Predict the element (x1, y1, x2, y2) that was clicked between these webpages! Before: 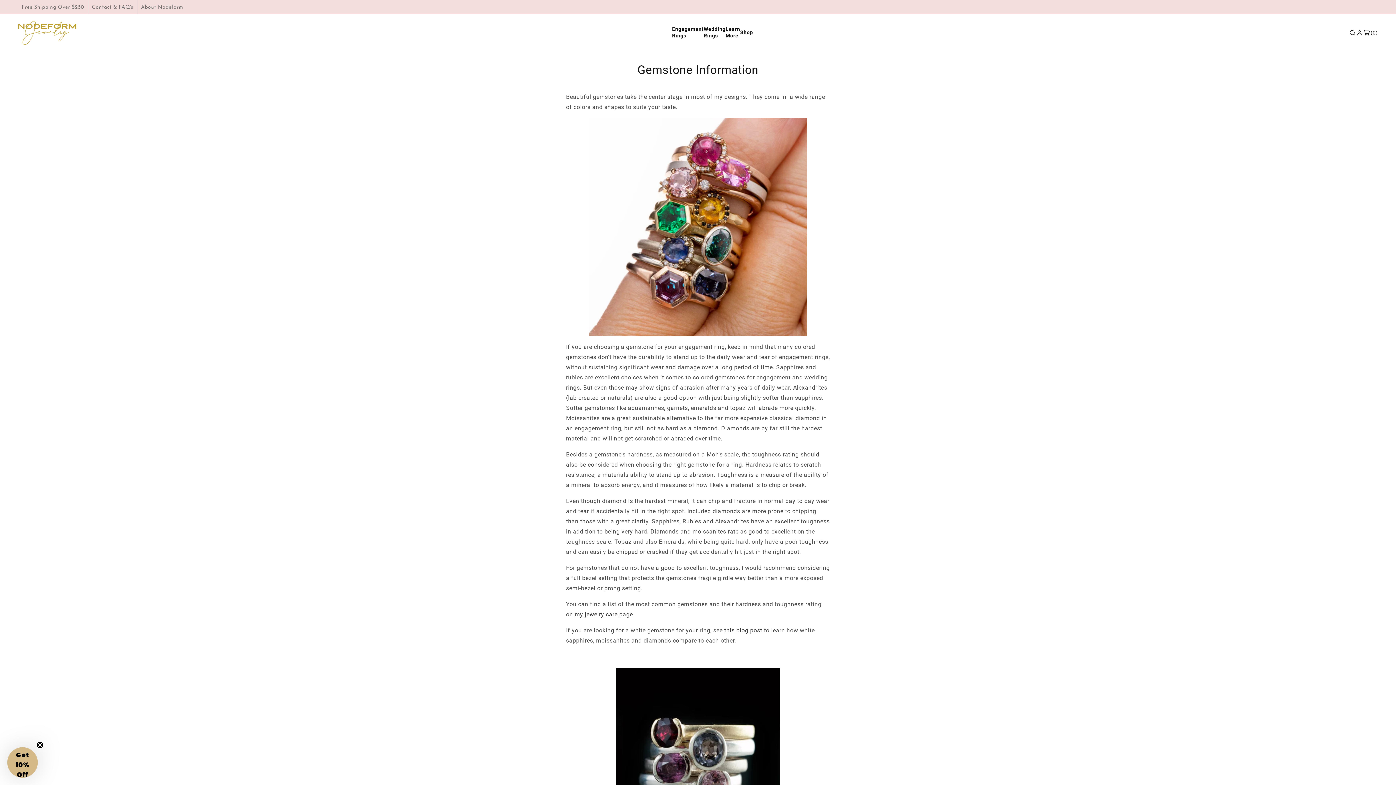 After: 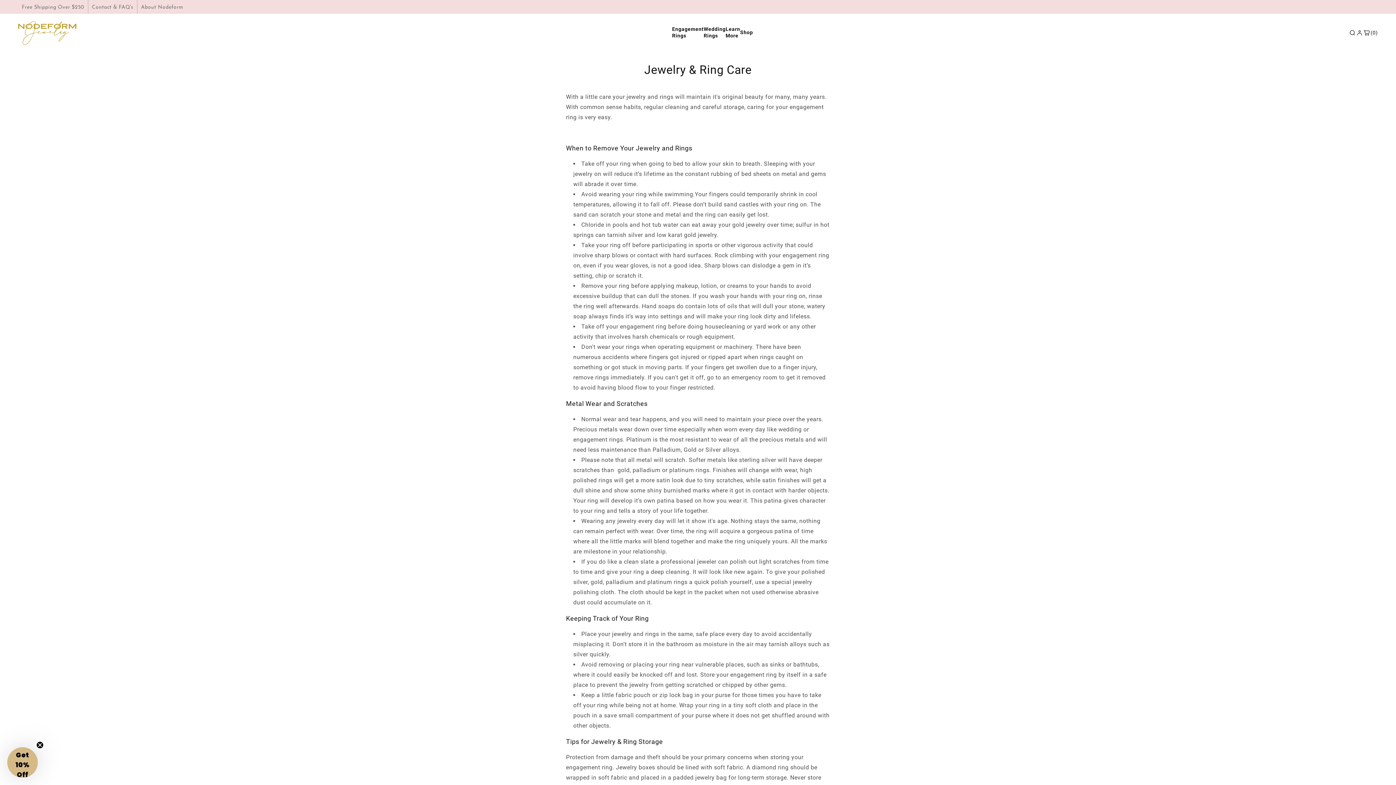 Action: bbox: (574, 611, 633, 618) label: my jewelry care page